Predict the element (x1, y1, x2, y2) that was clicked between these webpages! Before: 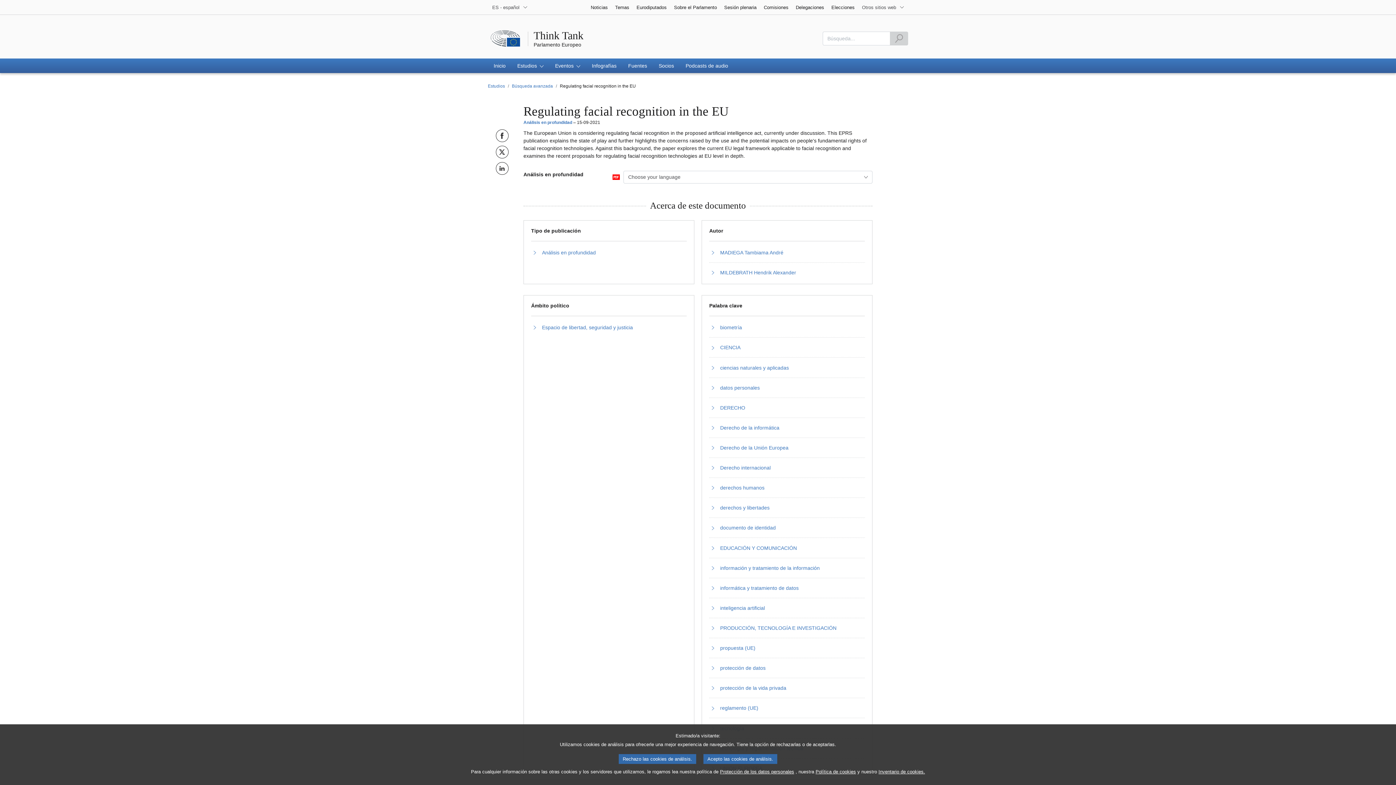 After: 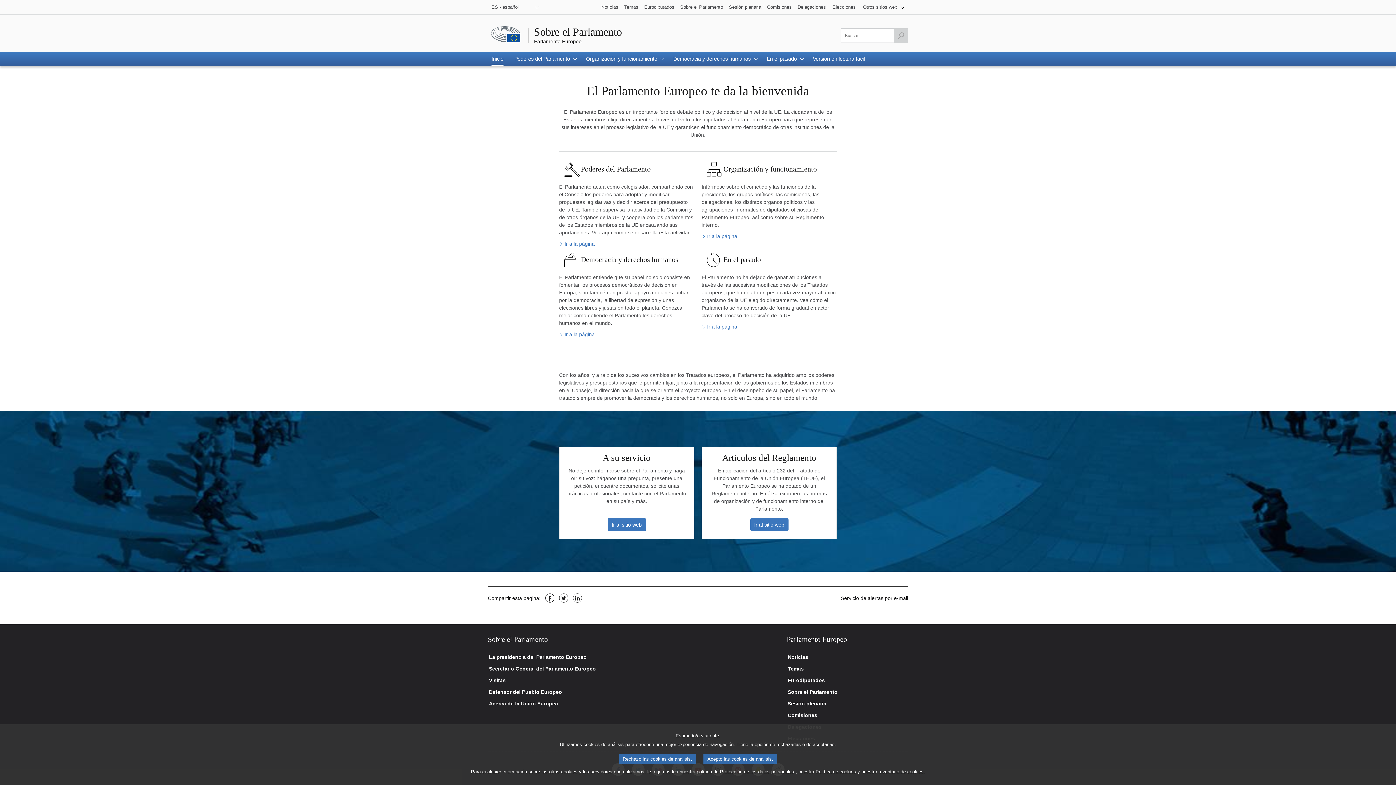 Action: bbox: (670, 0, 720, 14) label: Sobre el Parlamento